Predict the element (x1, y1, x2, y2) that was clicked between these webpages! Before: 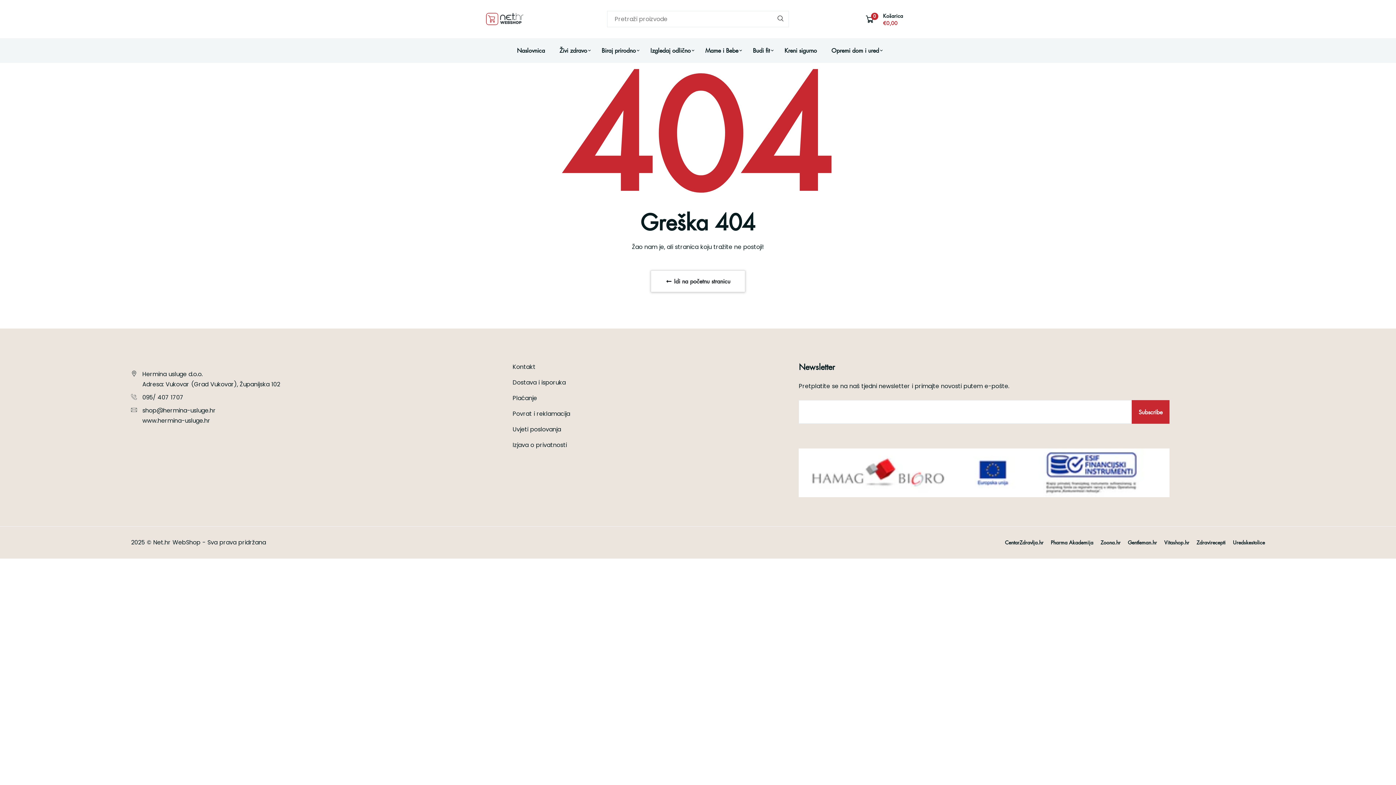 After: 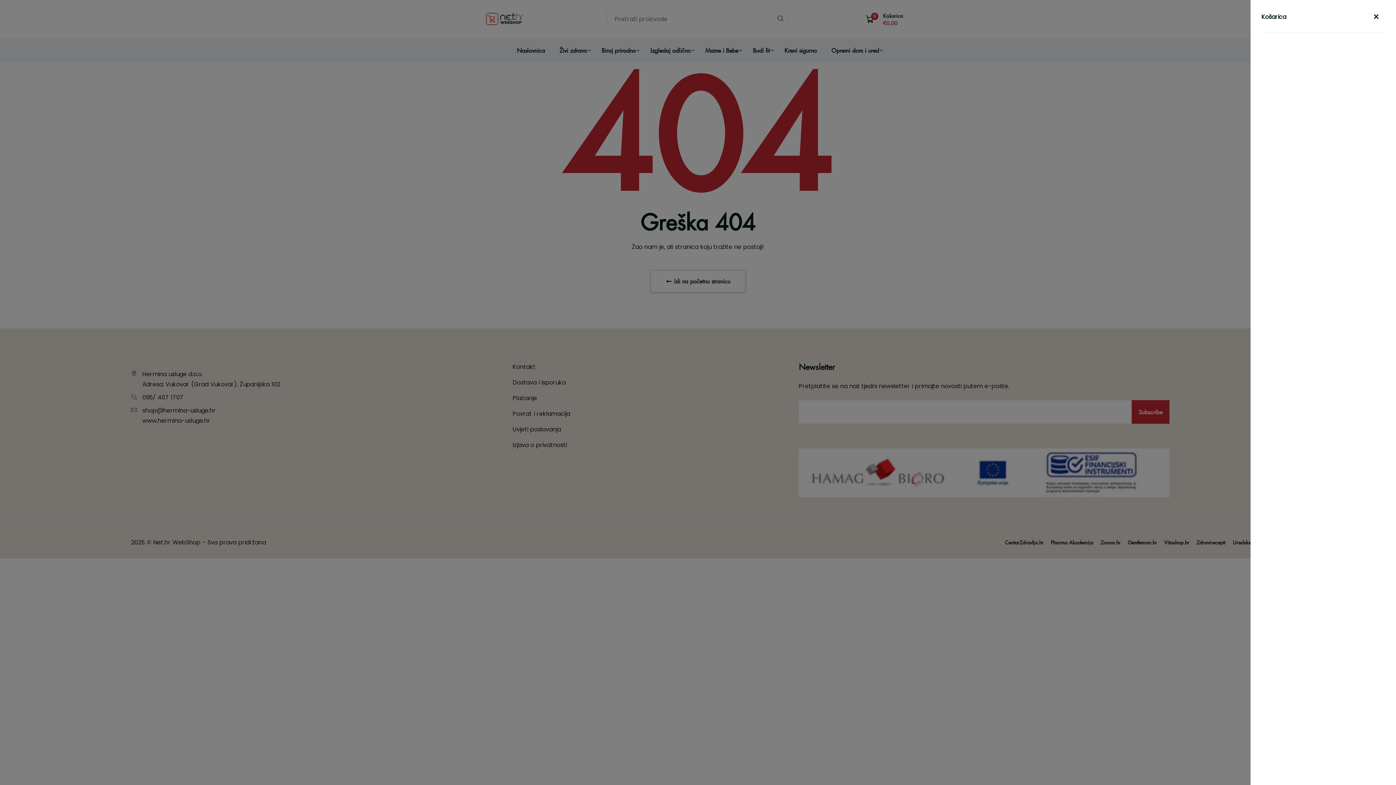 Action: bbox: (865, 11, 910, 26) label: 0
Košarica
€0,00